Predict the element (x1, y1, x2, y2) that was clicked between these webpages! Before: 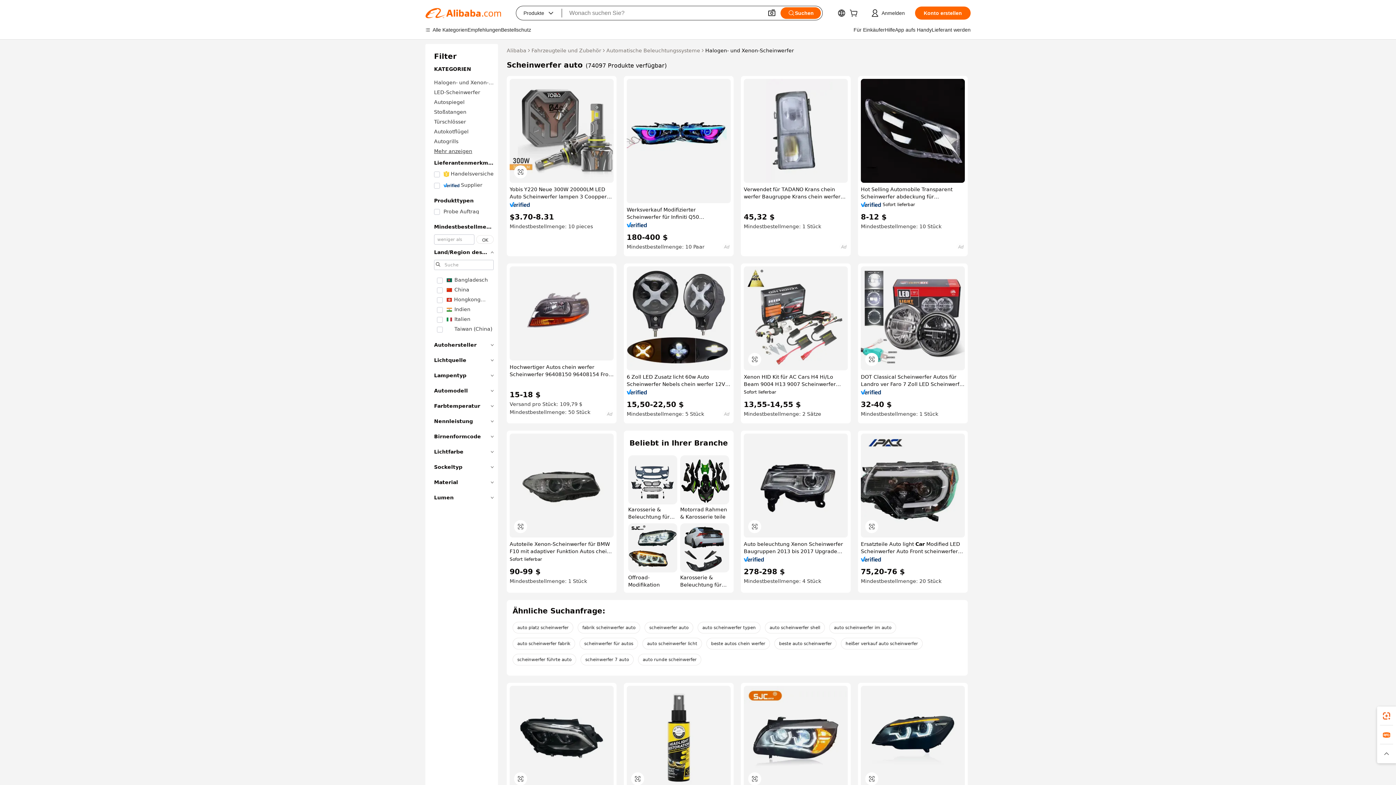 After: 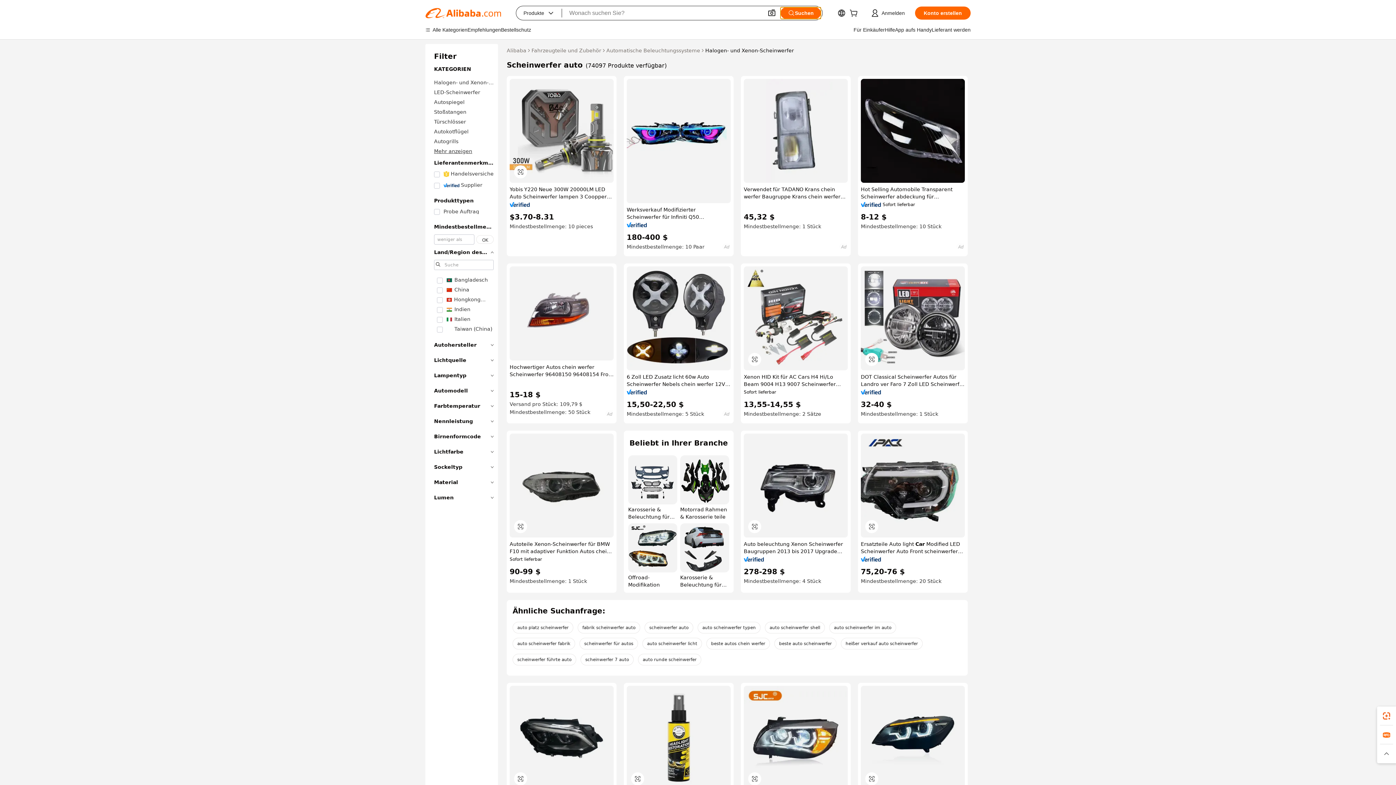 Action: label: Suchen bbox: (780, 7, 821, 18)